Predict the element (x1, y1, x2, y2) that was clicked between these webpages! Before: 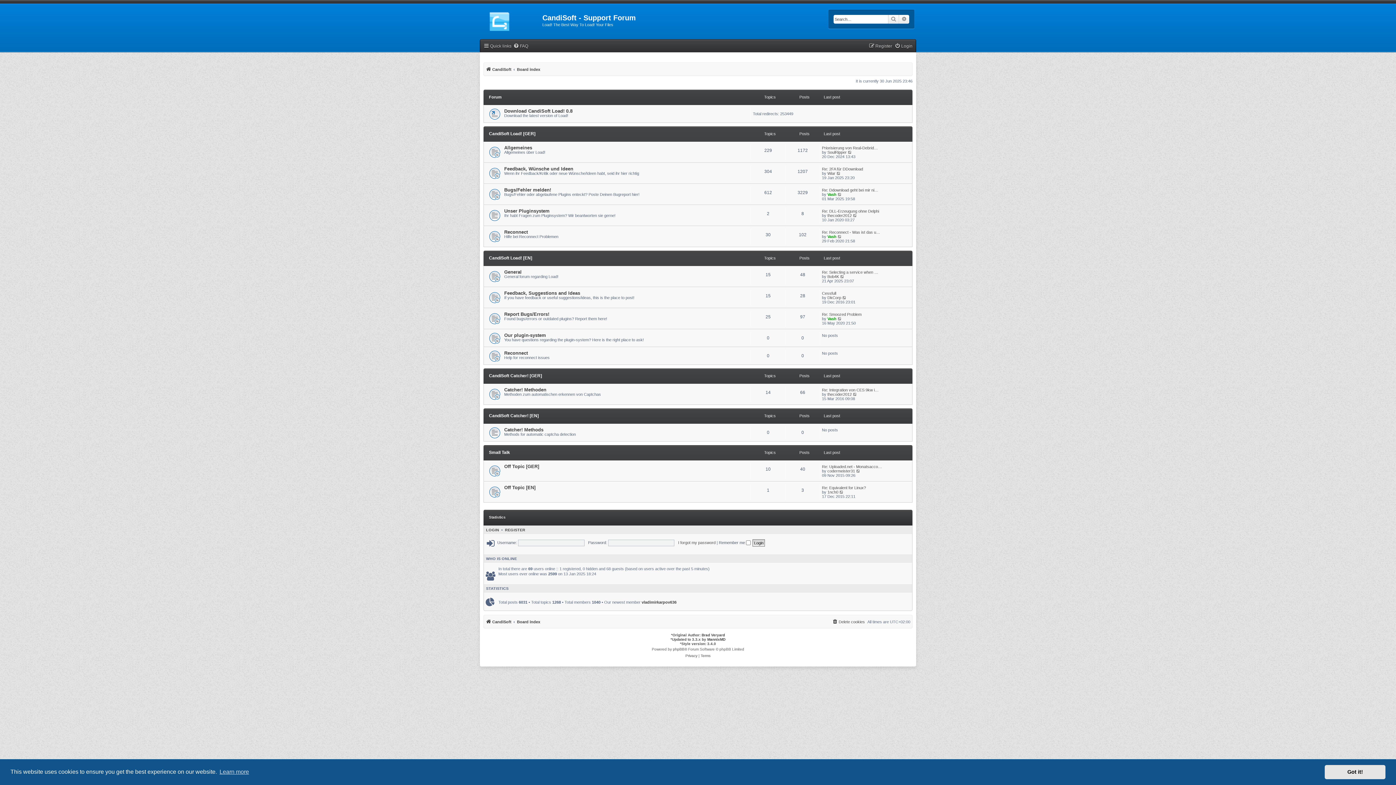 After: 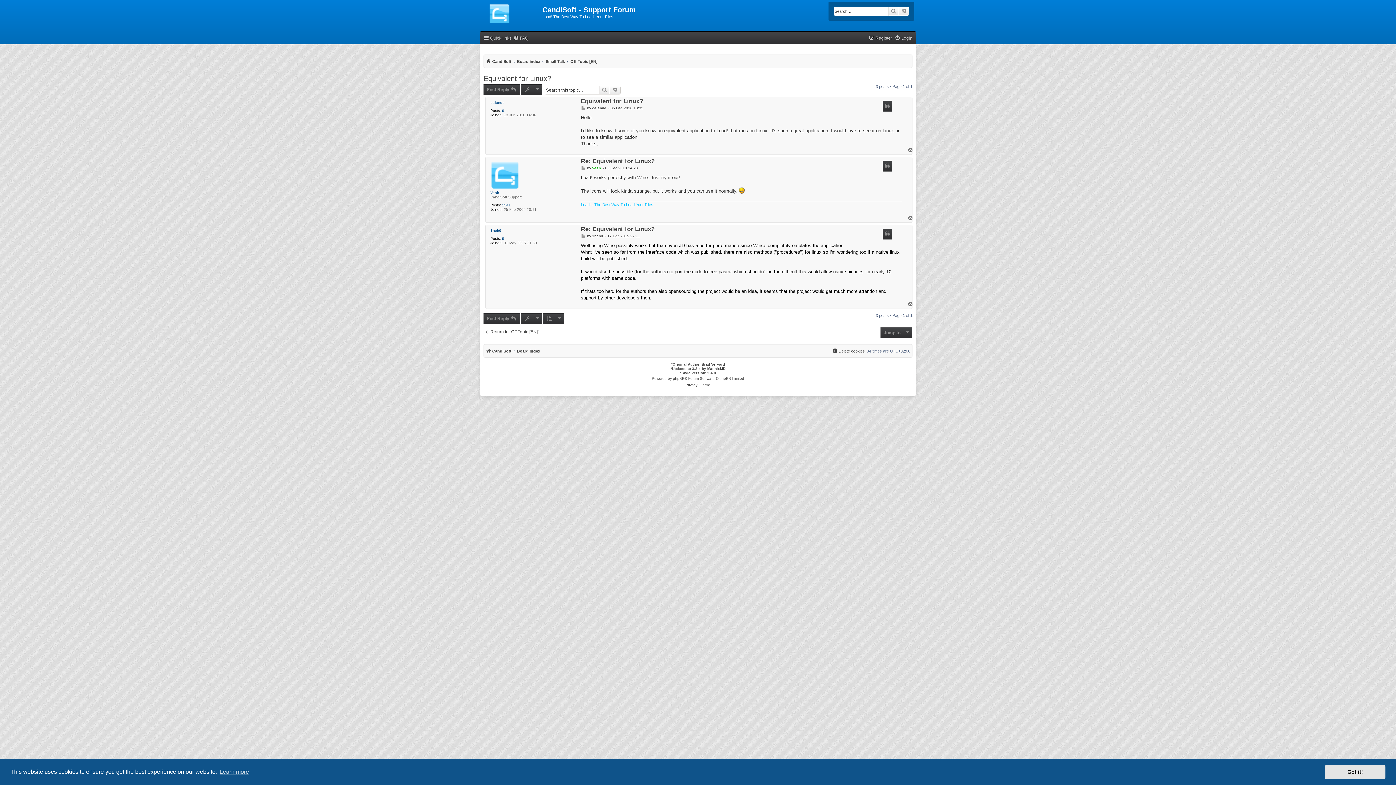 Action: bbox: (822, 485, 866, 490) label: Re: Equivalent for Linux?